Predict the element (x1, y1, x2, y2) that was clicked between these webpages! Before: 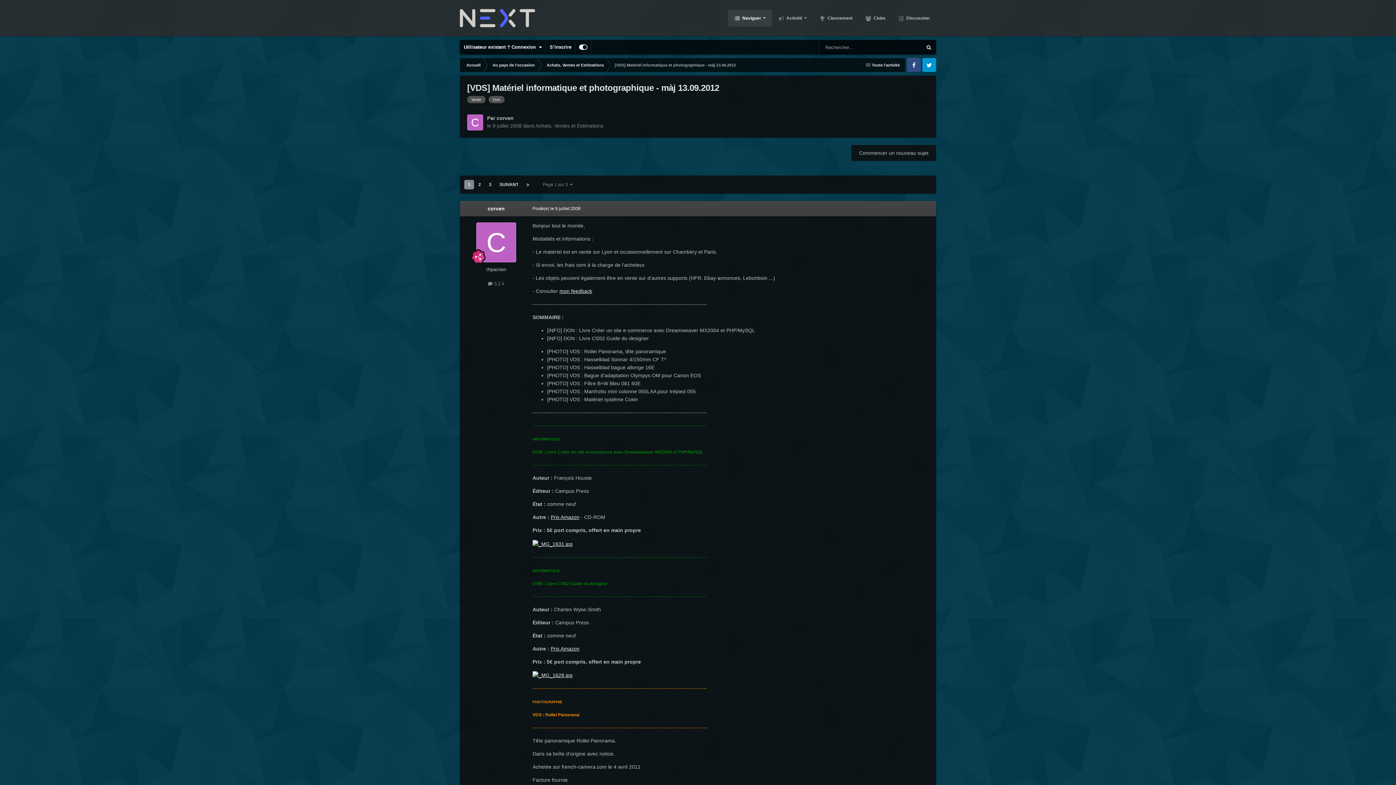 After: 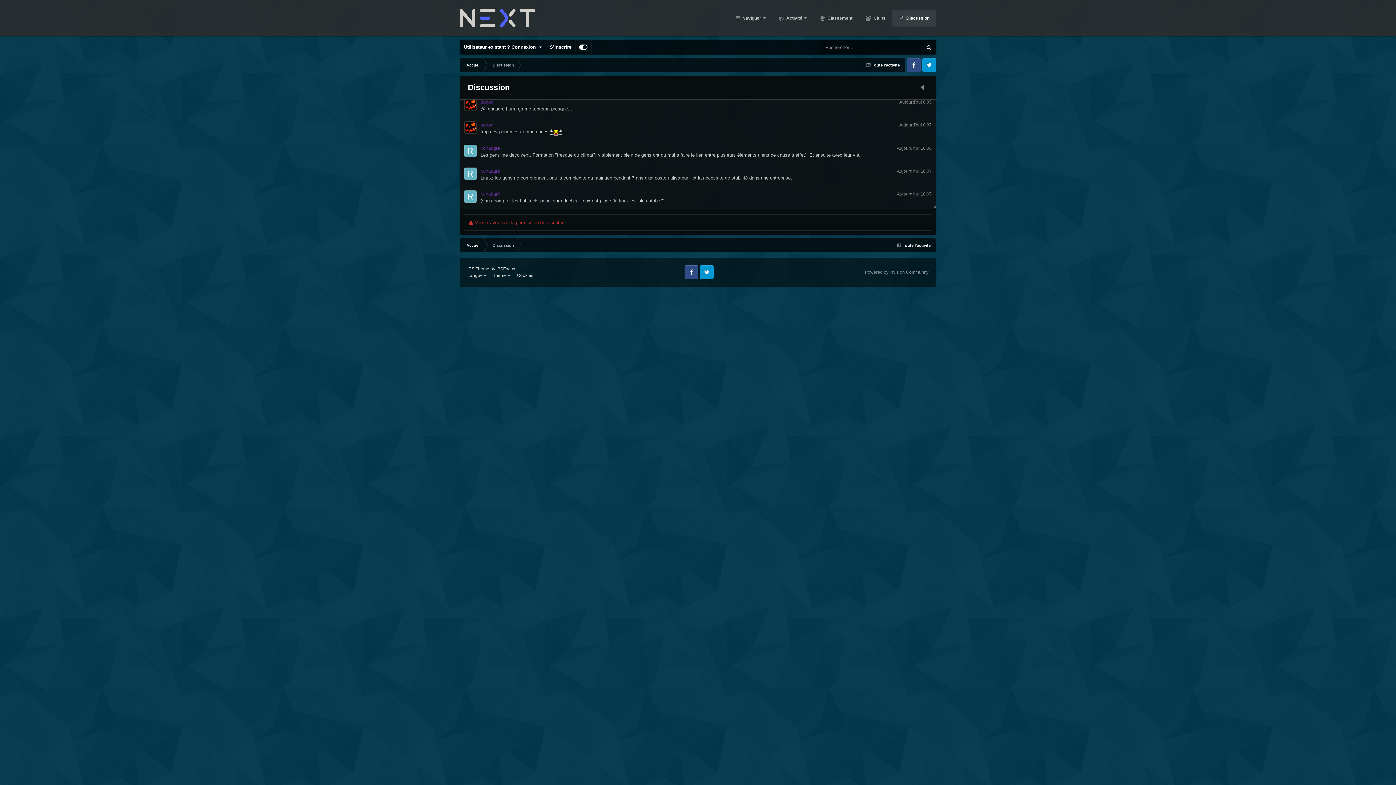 Action: label:  Discussion bbox: (892, 9, 936, 26)